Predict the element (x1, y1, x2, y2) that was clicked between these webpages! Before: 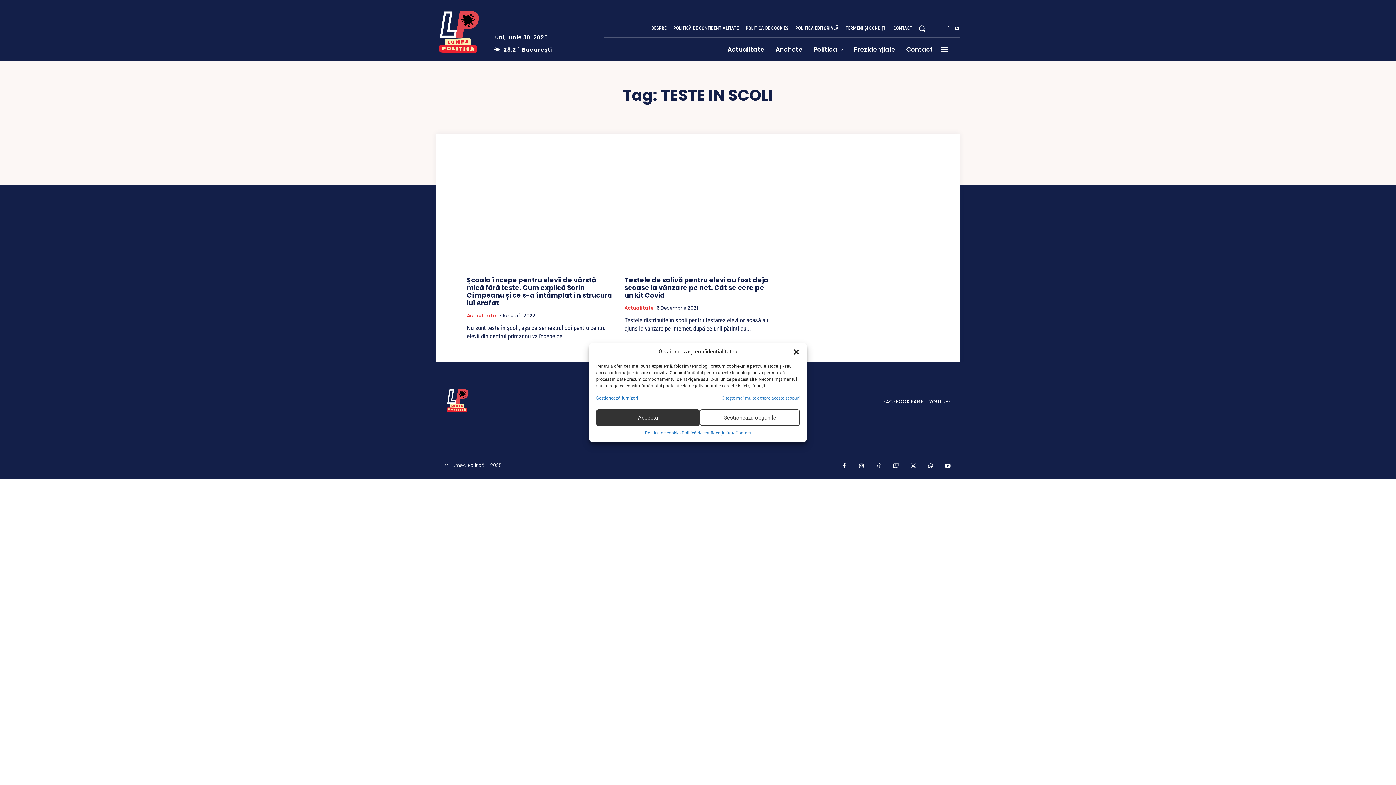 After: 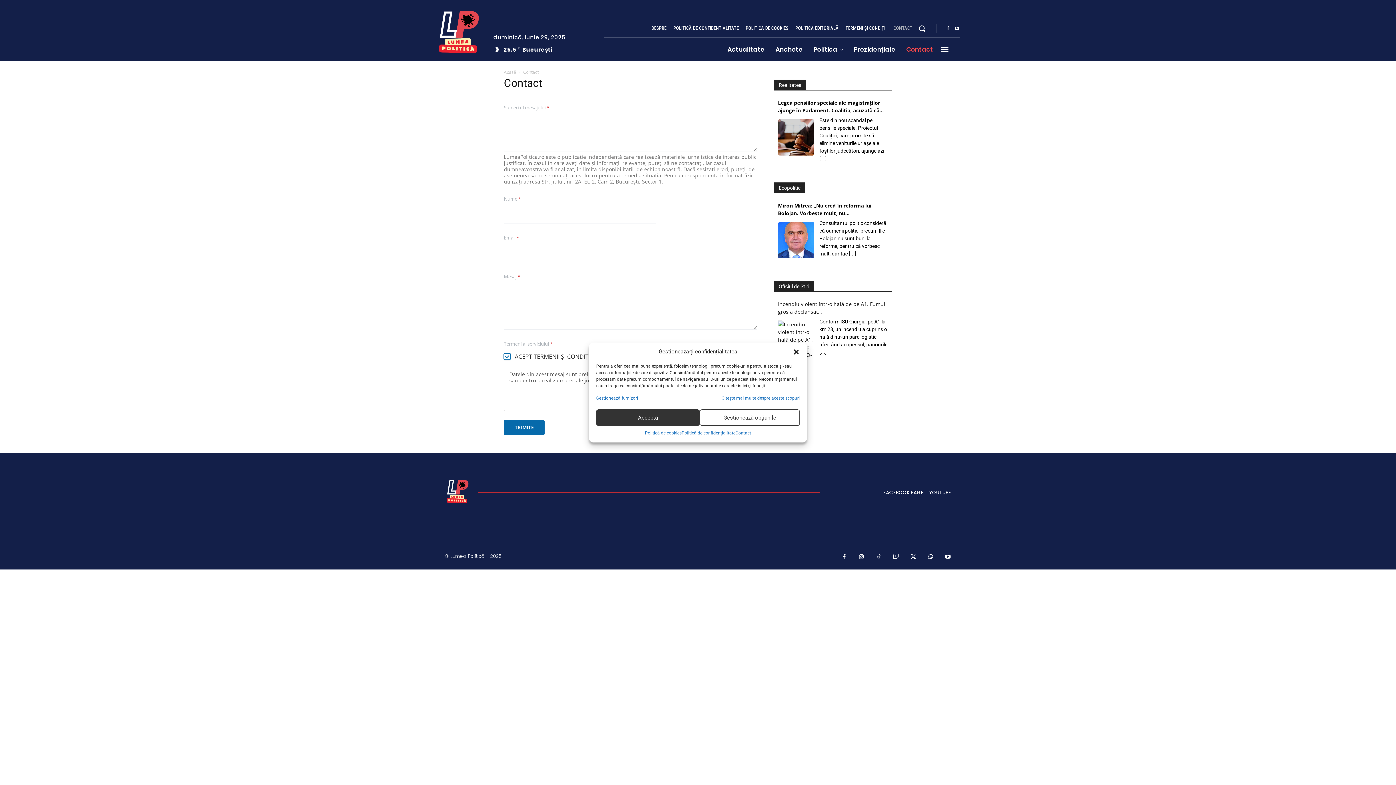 Action: bbox: (892, 19, 913, 37) label: CONTACT